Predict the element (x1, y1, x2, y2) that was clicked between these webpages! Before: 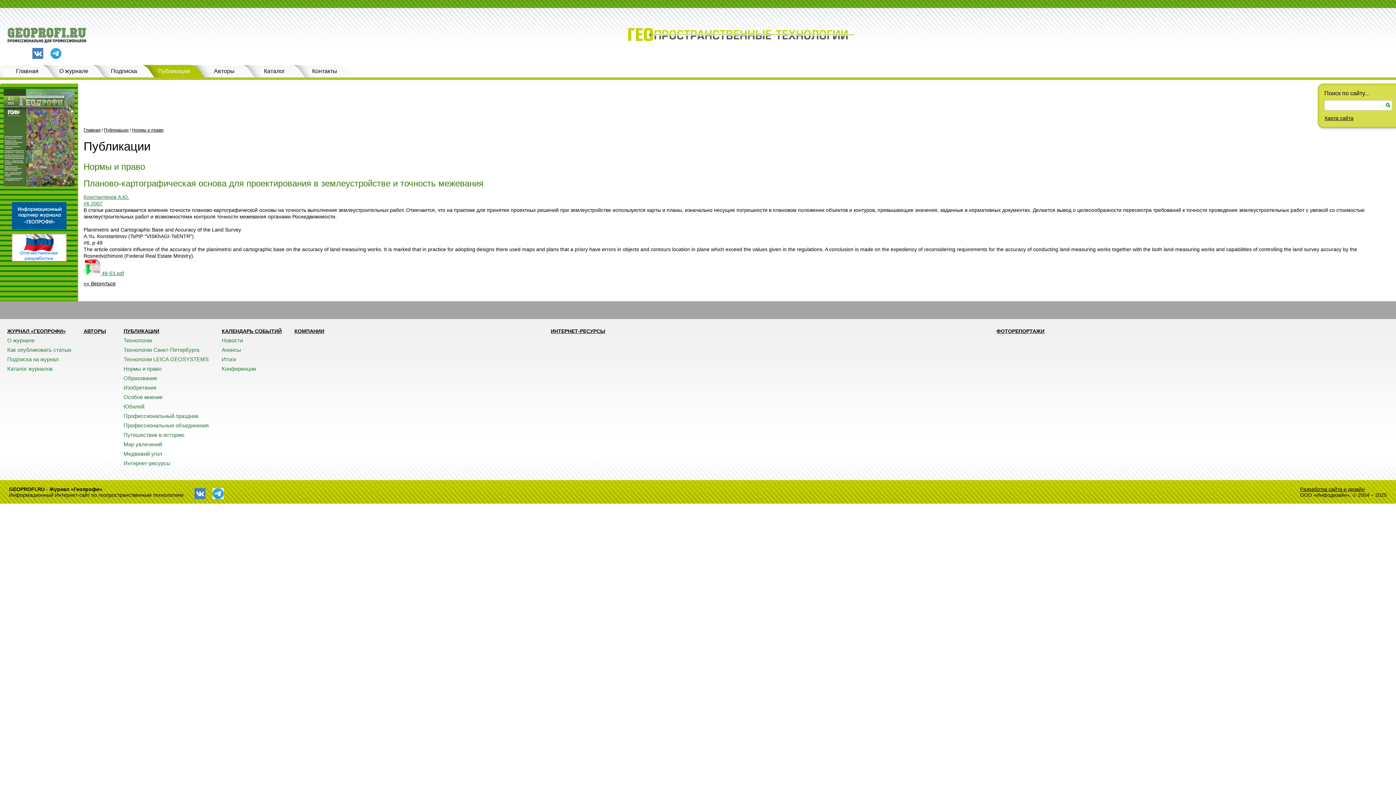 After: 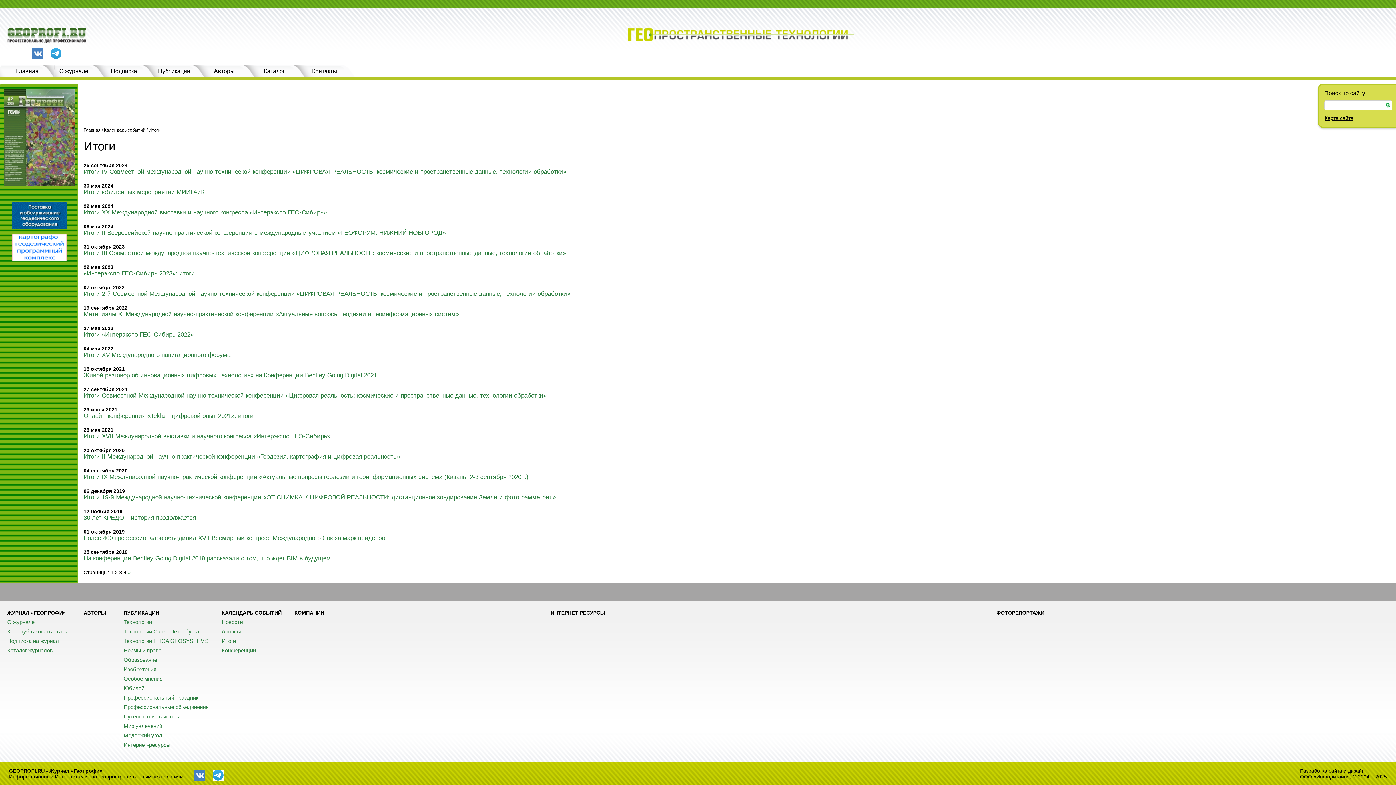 Action: bbox: (221, 356, 236, 362) label: Итоги